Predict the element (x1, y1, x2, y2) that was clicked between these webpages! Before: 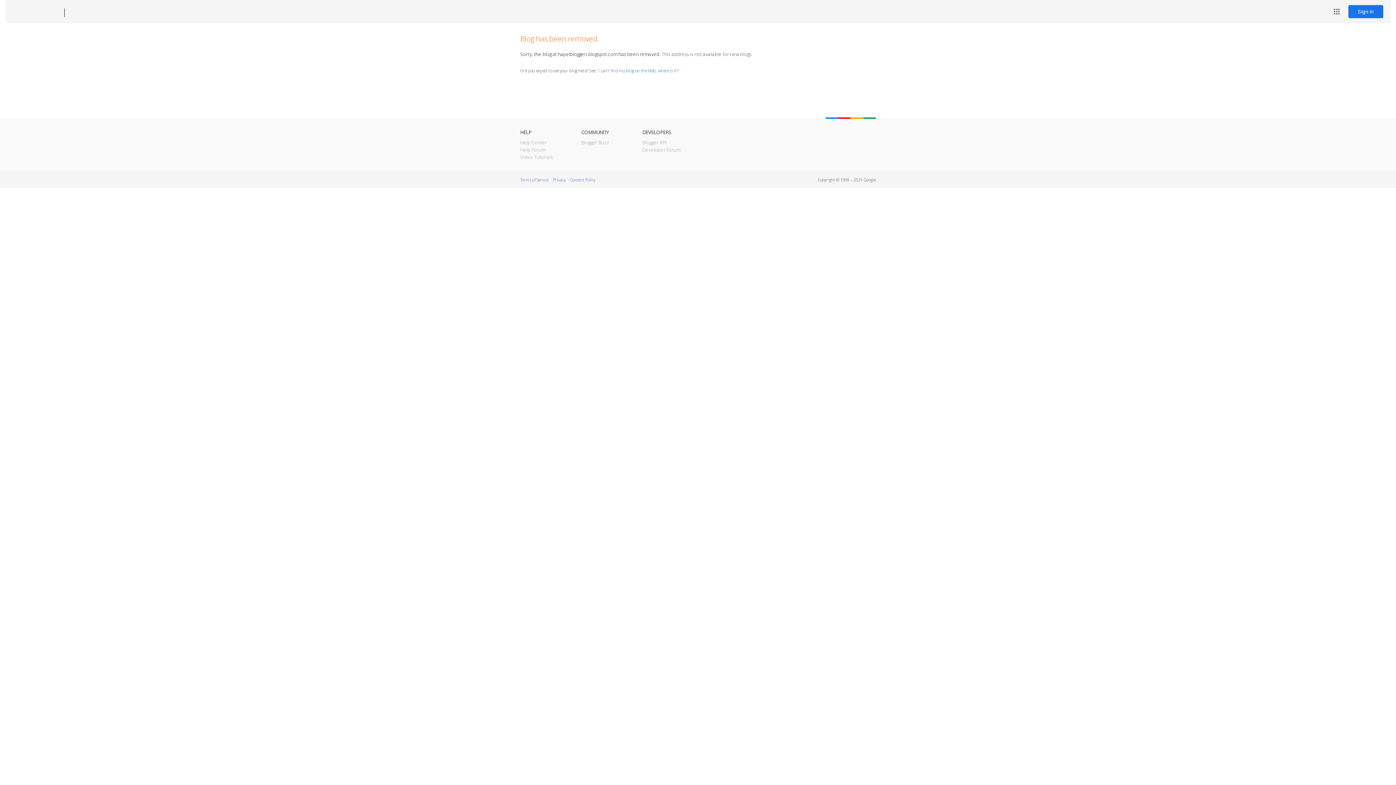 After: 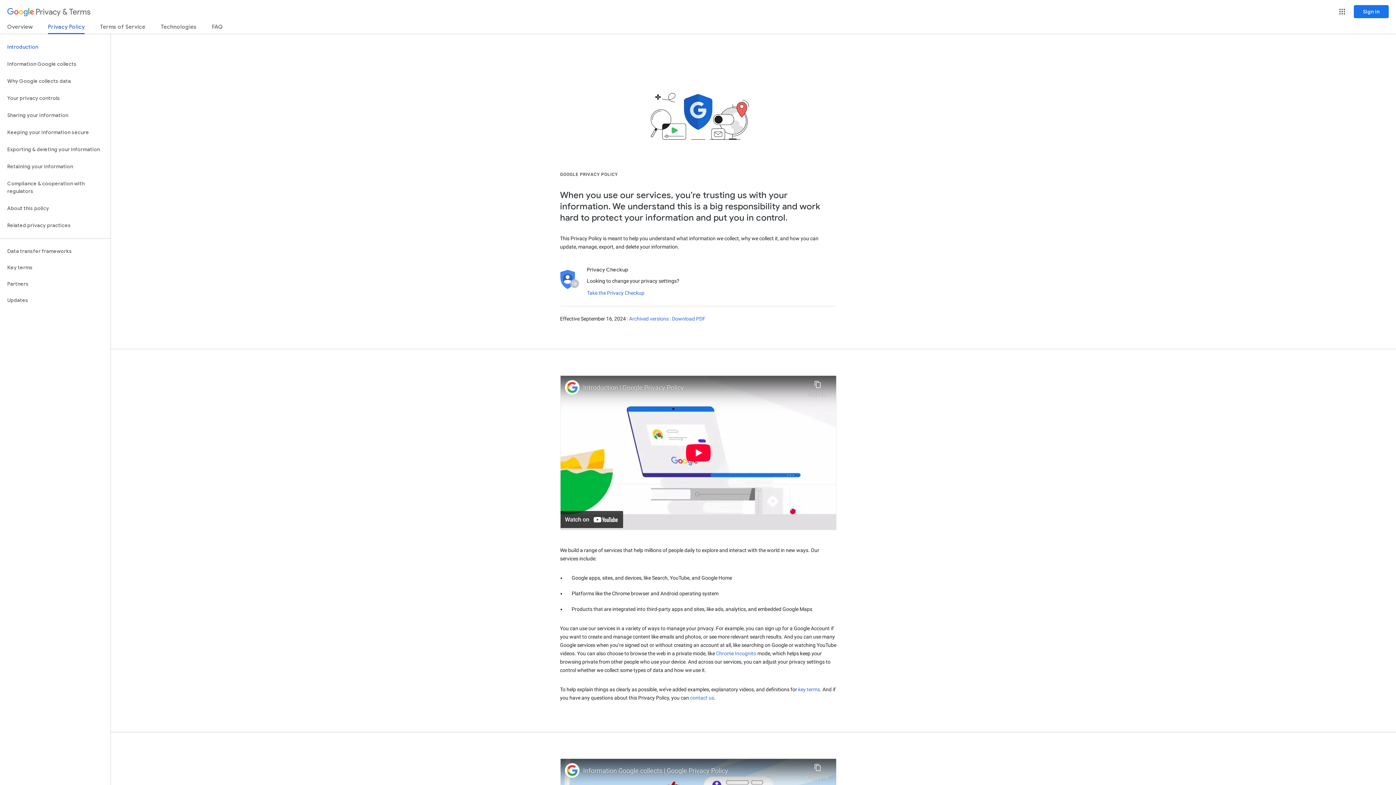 Action: bbox: (553, 177, 565, 182) label: Privacy